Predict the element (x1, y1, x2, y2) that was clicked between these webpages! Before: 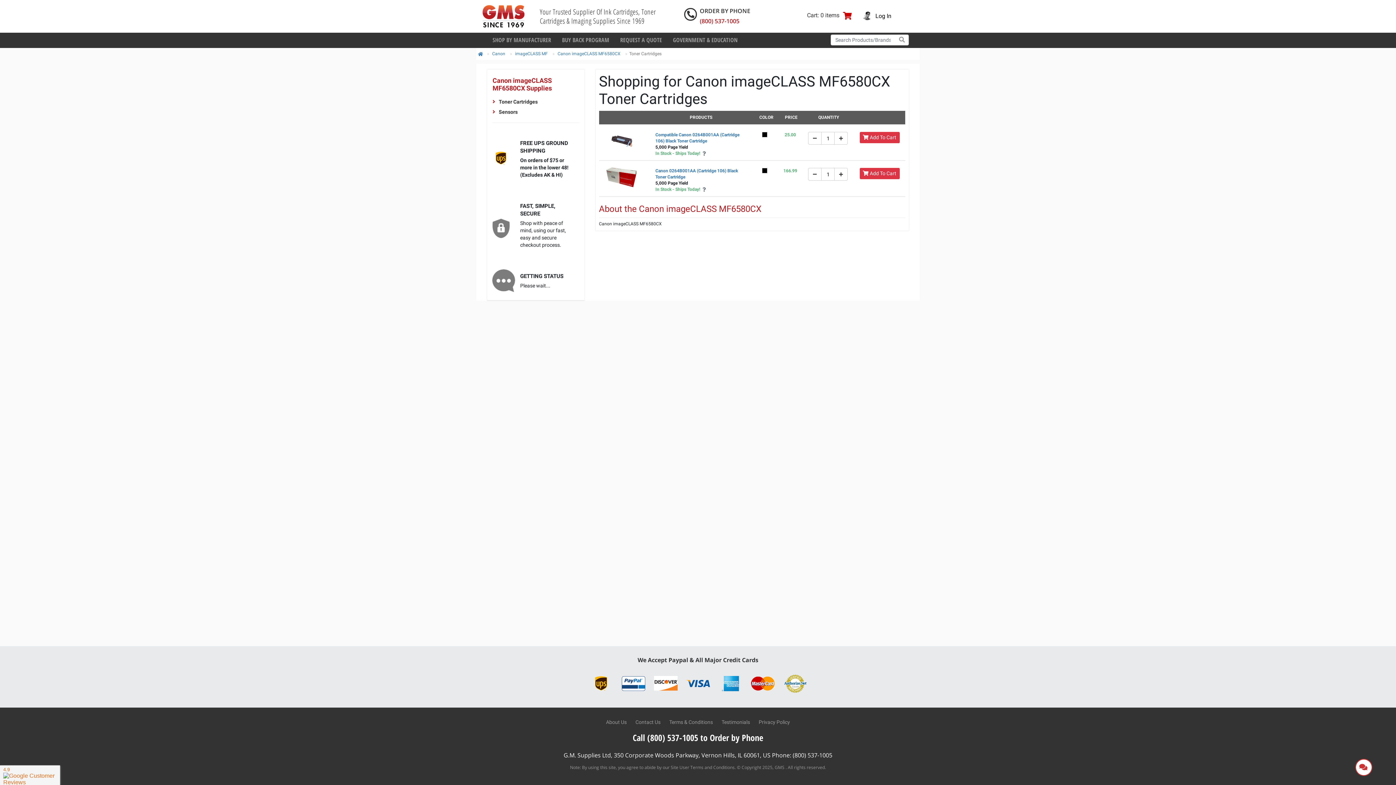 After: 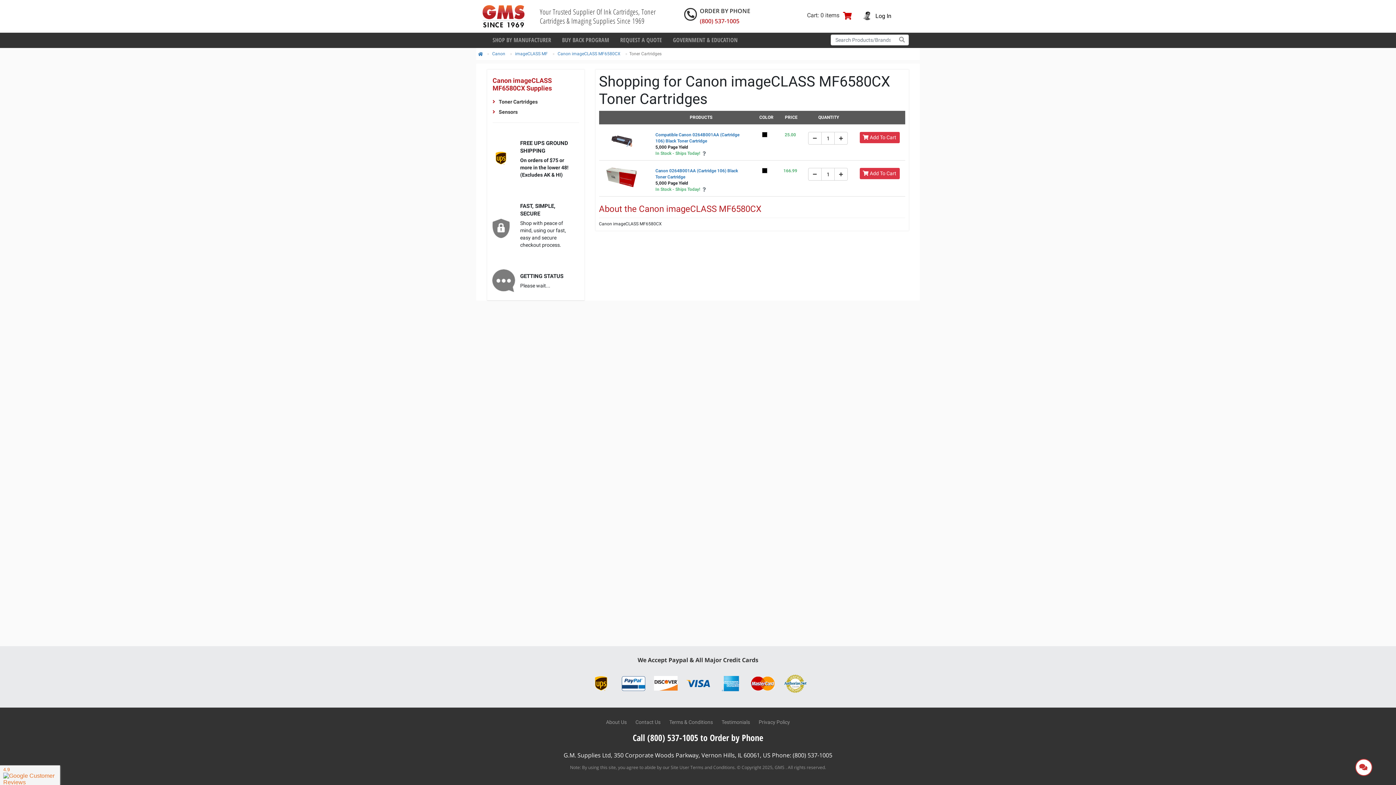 Action: bbox: (686, 679, 710, 687)